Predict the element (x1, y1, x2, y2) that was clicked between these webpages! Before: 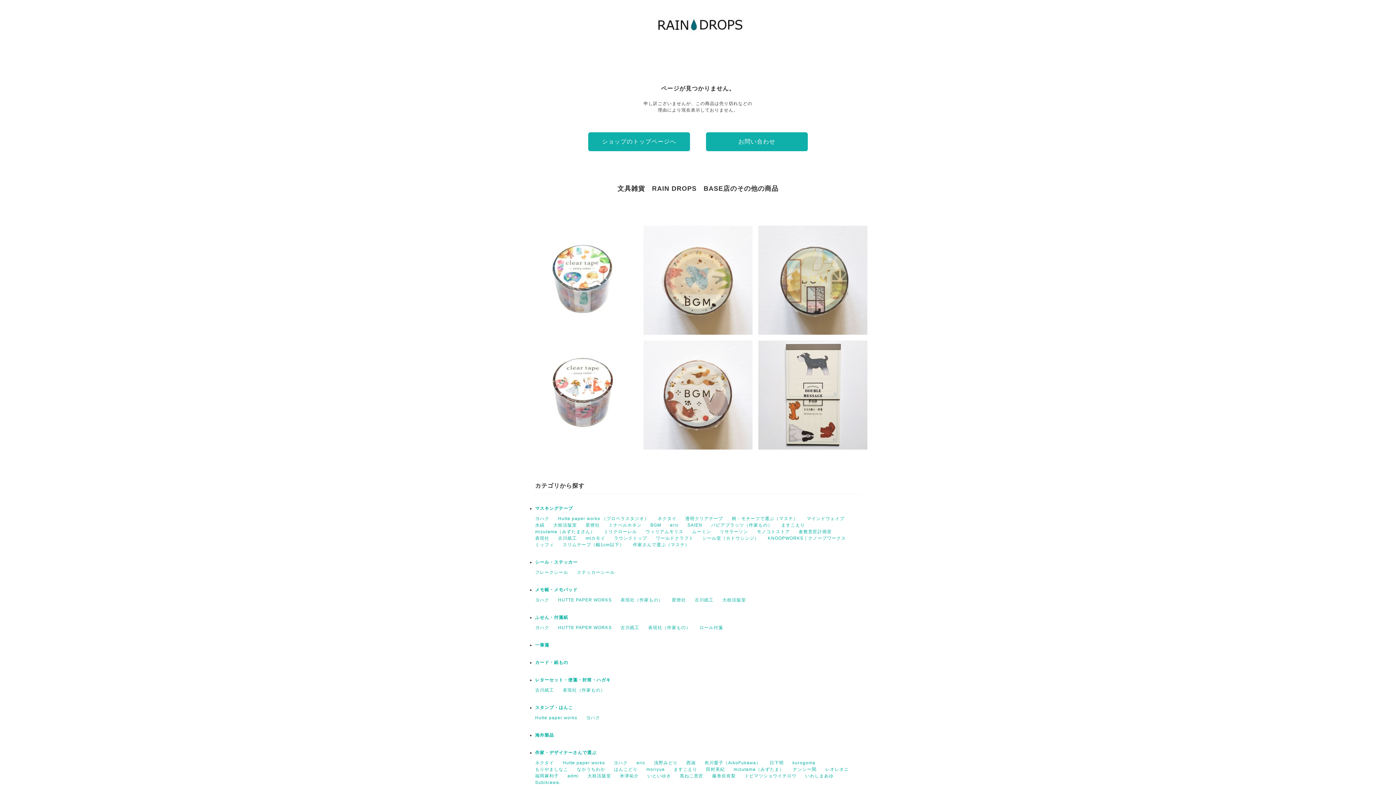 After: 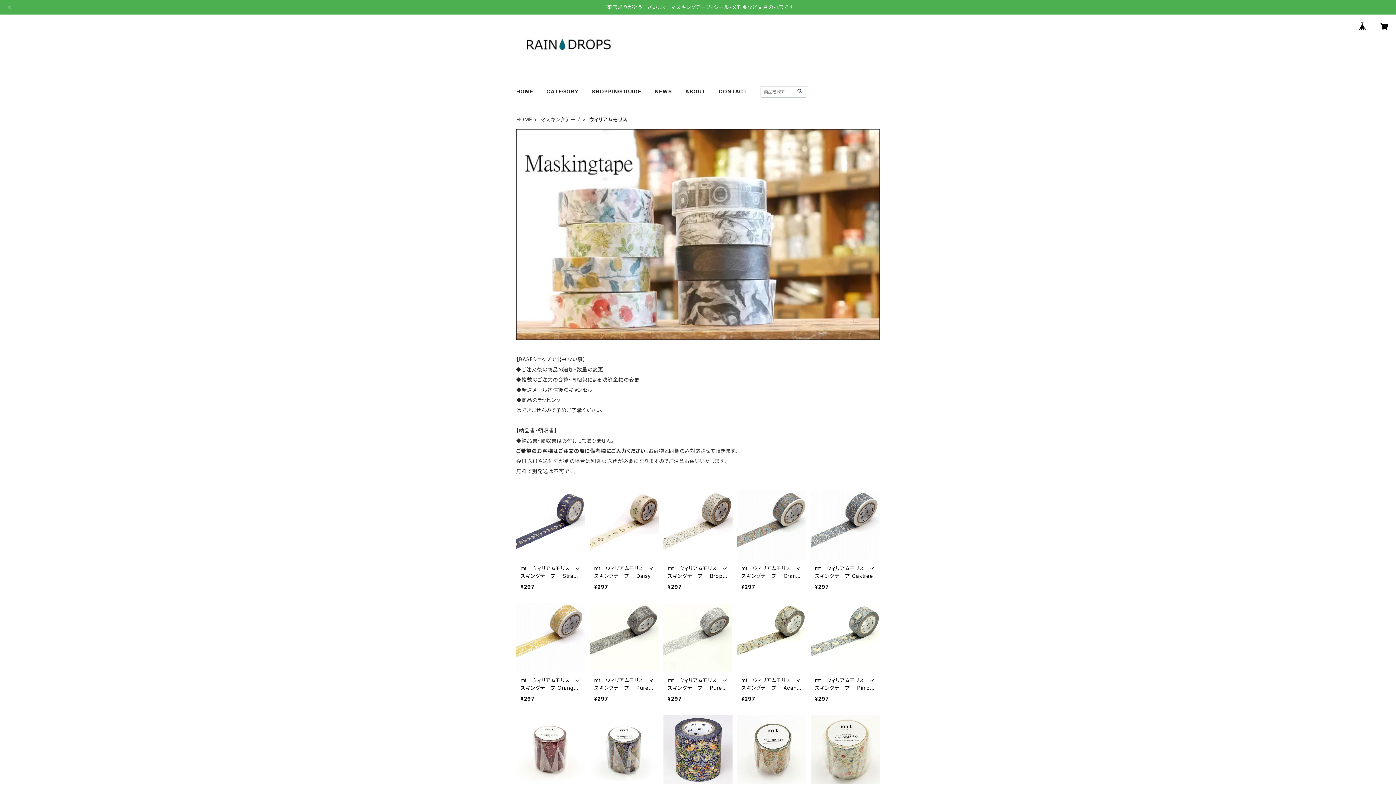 Action: bbox: (645, 529, 683, 534) label: ウィリアムモリス